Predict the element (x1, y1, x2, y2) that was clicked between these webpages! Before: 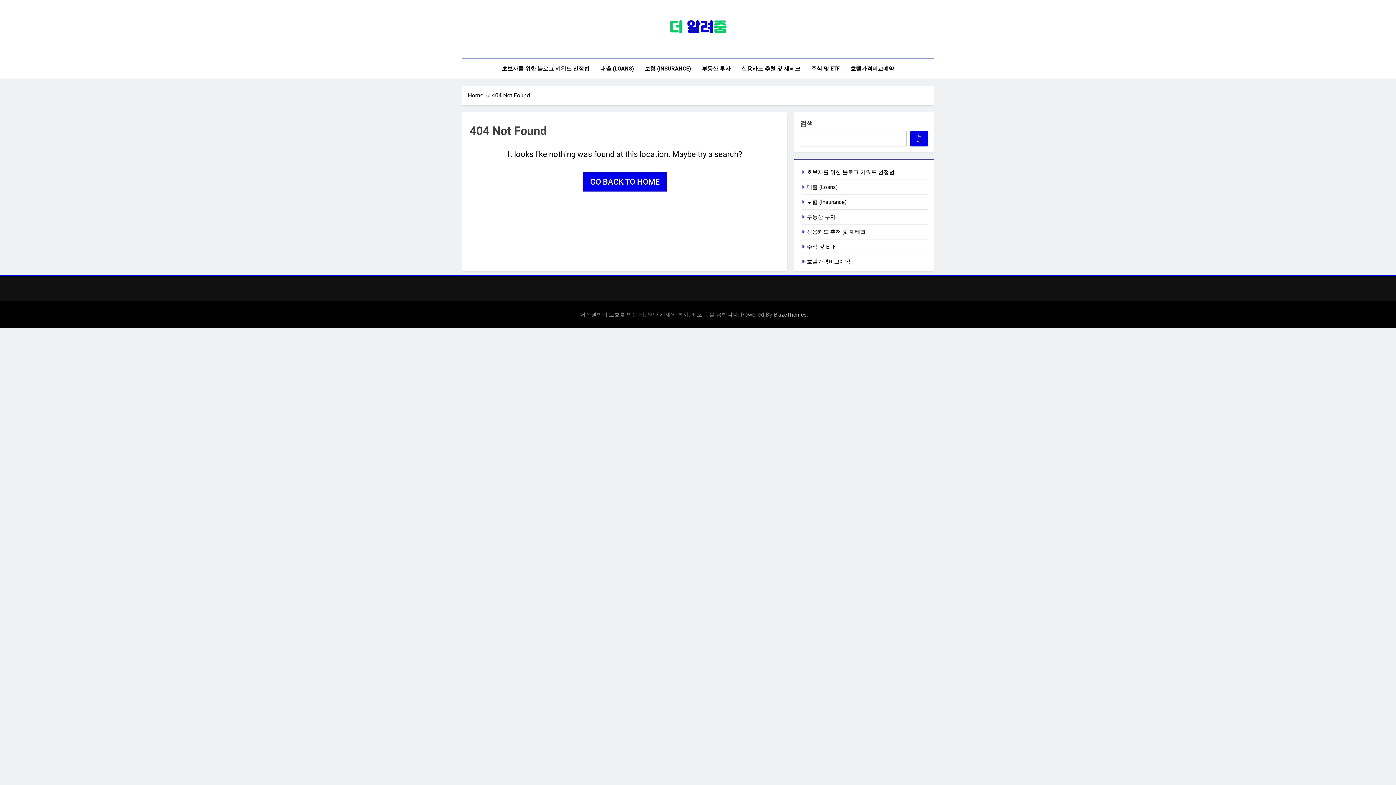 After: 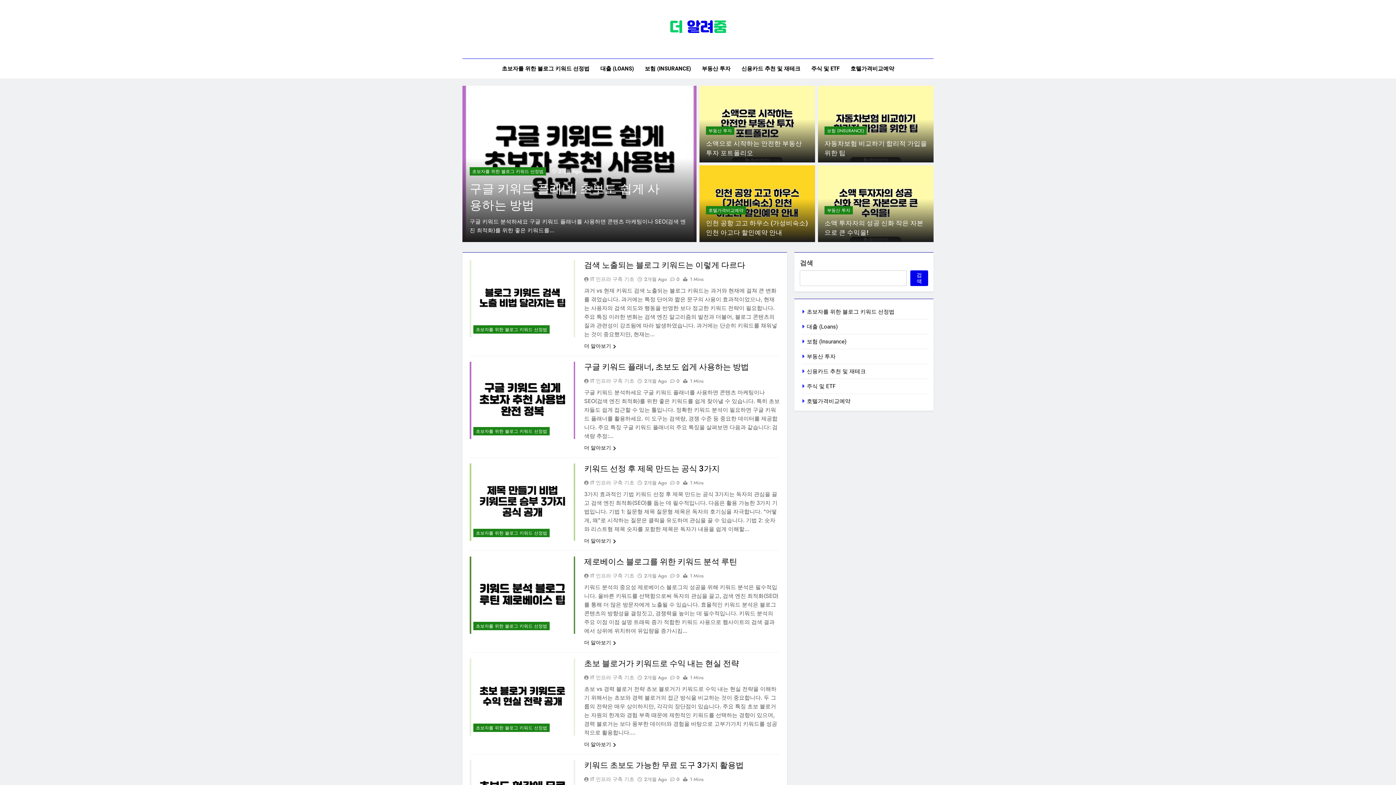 Action: bbox: (468, 91, 492, 99) label: Home